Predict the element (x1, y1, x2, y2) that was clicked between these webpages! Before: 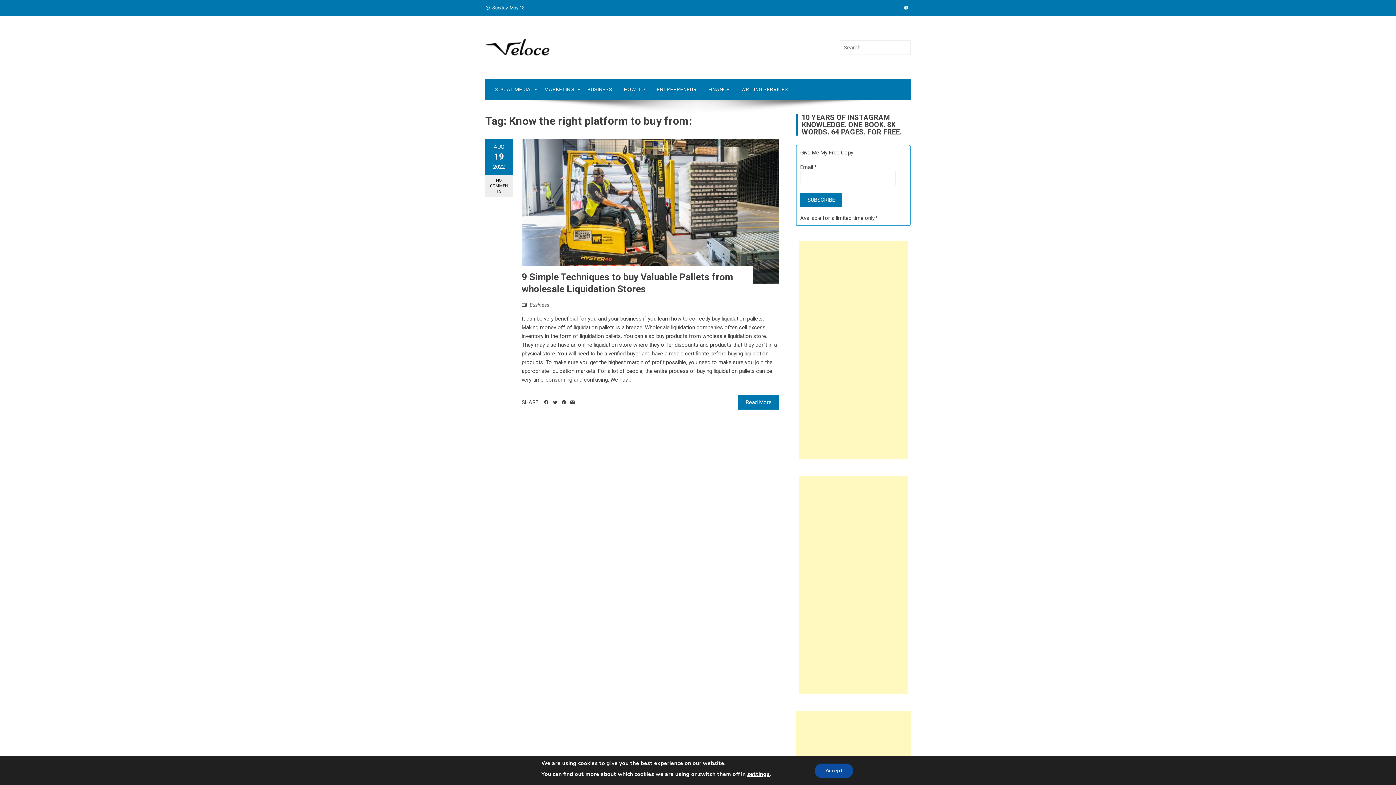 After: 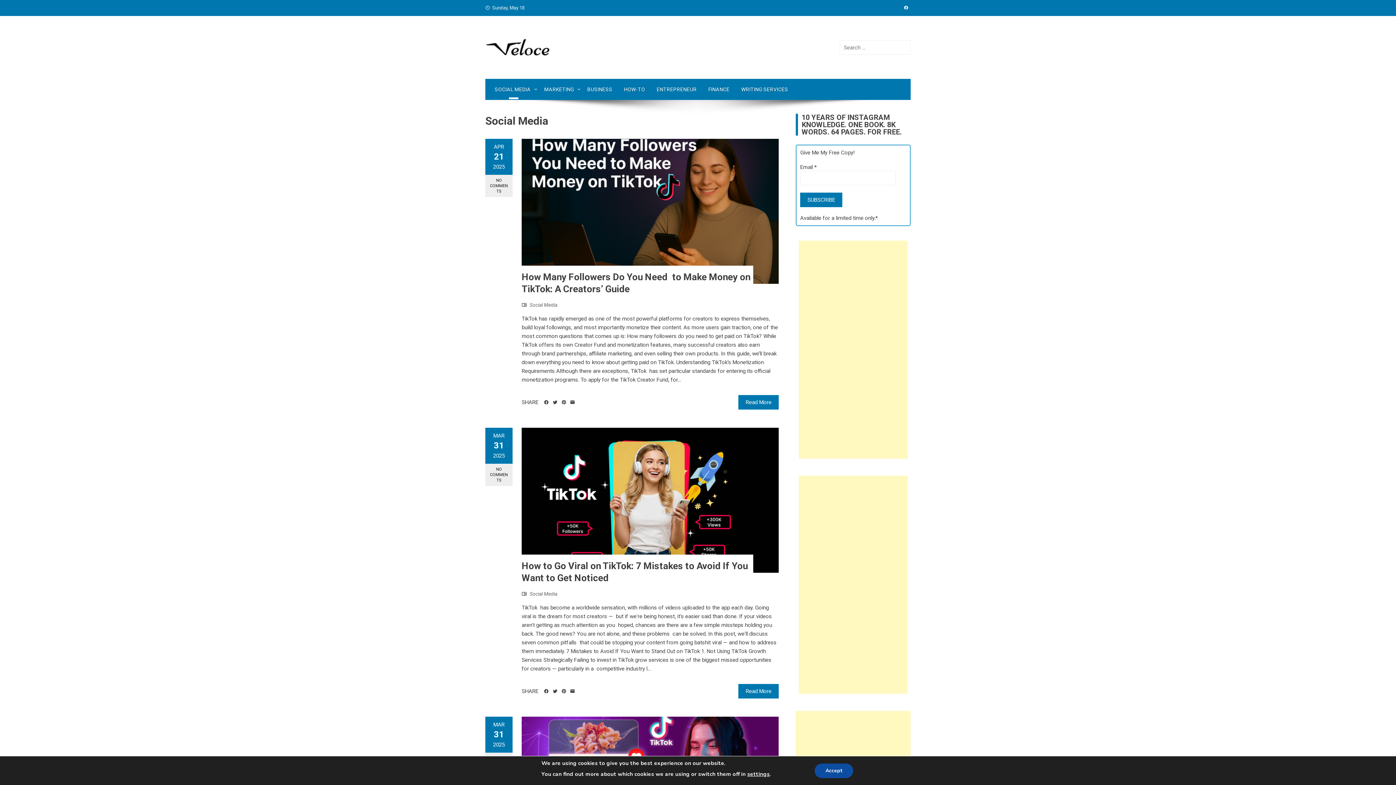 Action: label: SOCIAL MEDIA bbox: (489, 78, 538, 100)